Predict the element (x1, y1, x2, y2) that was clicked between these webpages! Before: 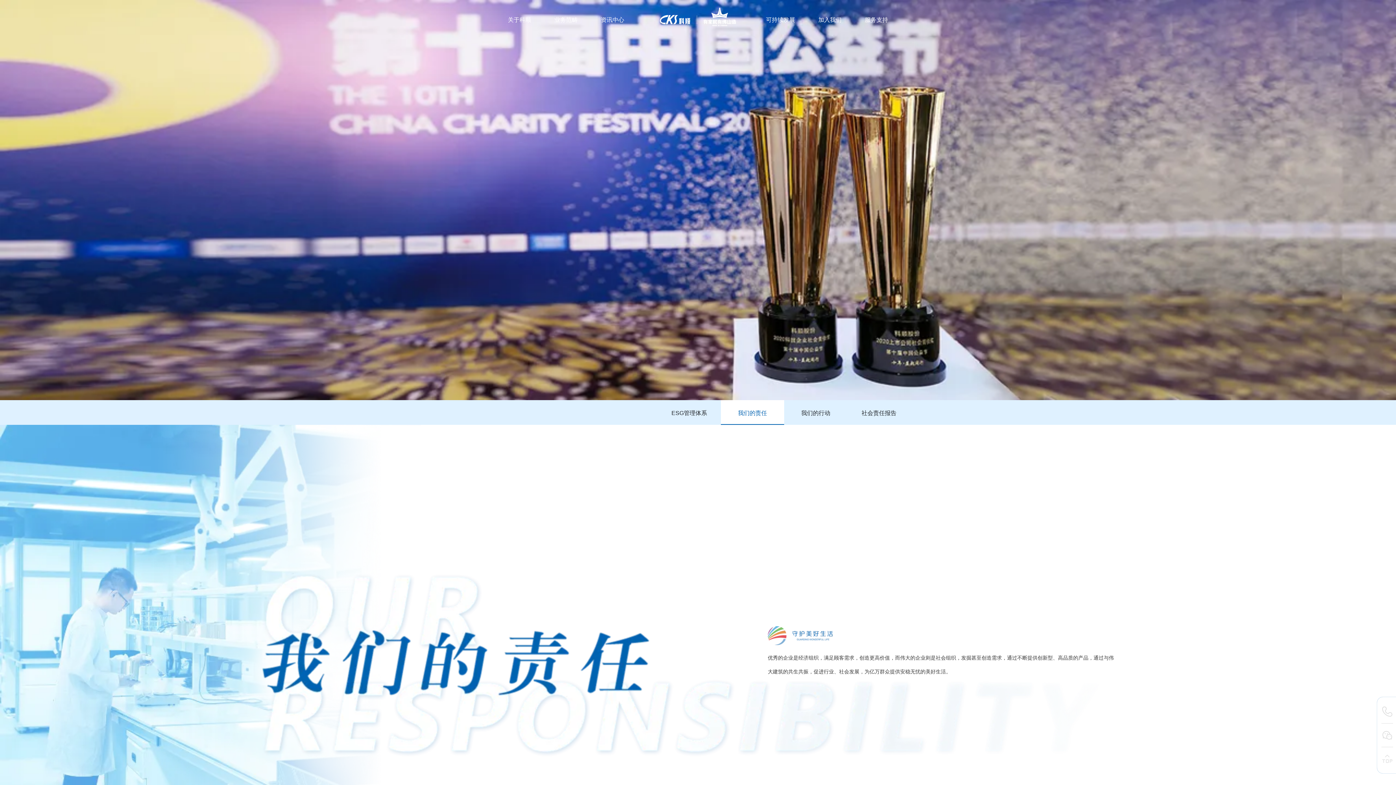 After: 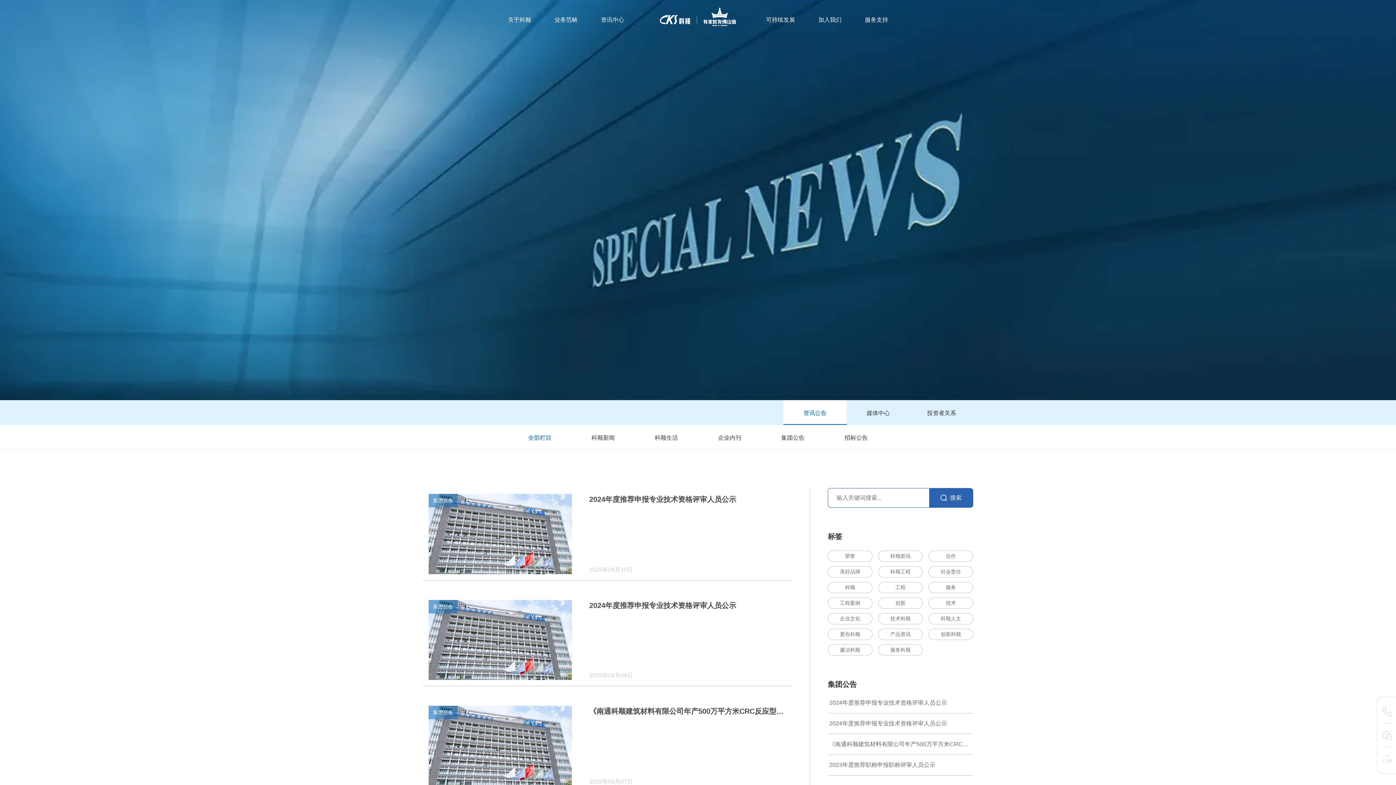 Action: label: 资讯中心 bbox: (595, 13, 630, 25)